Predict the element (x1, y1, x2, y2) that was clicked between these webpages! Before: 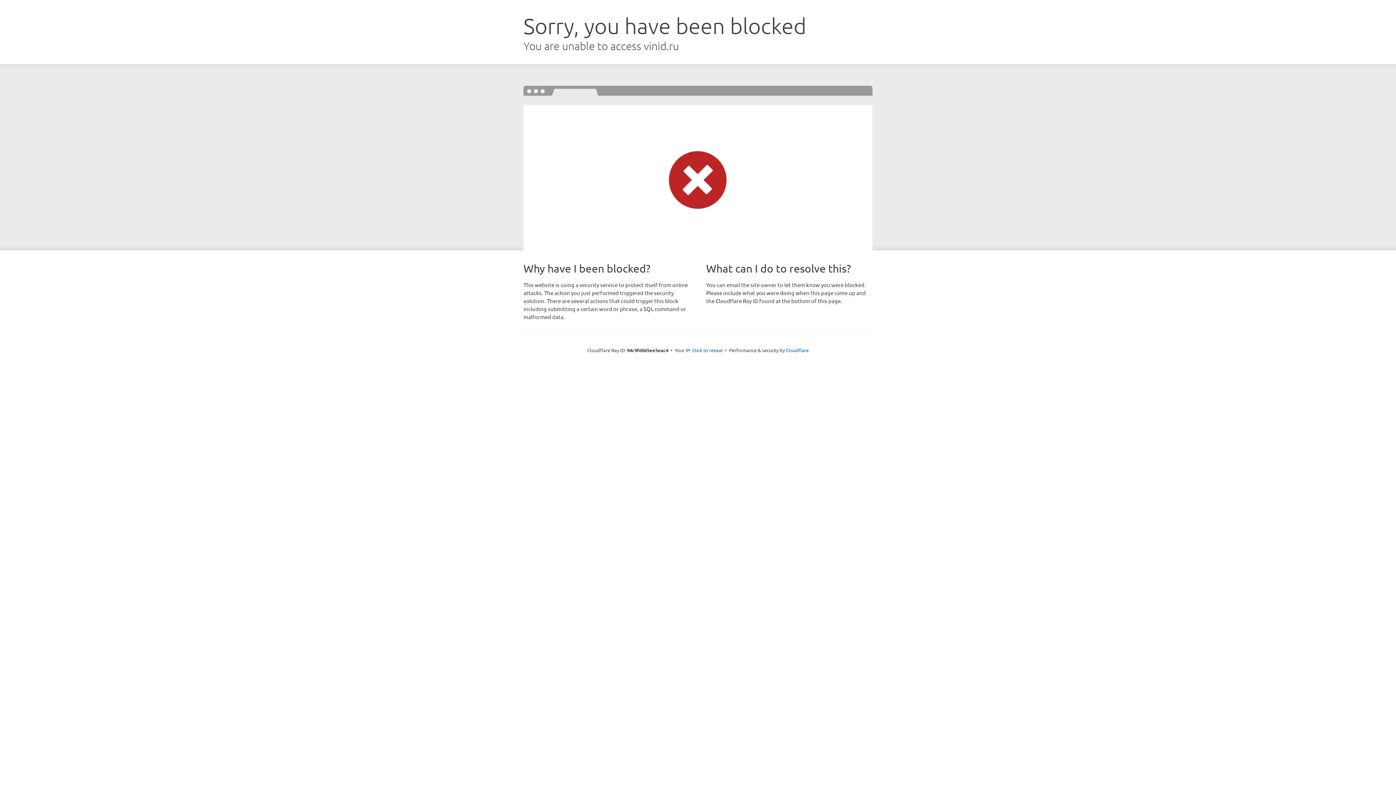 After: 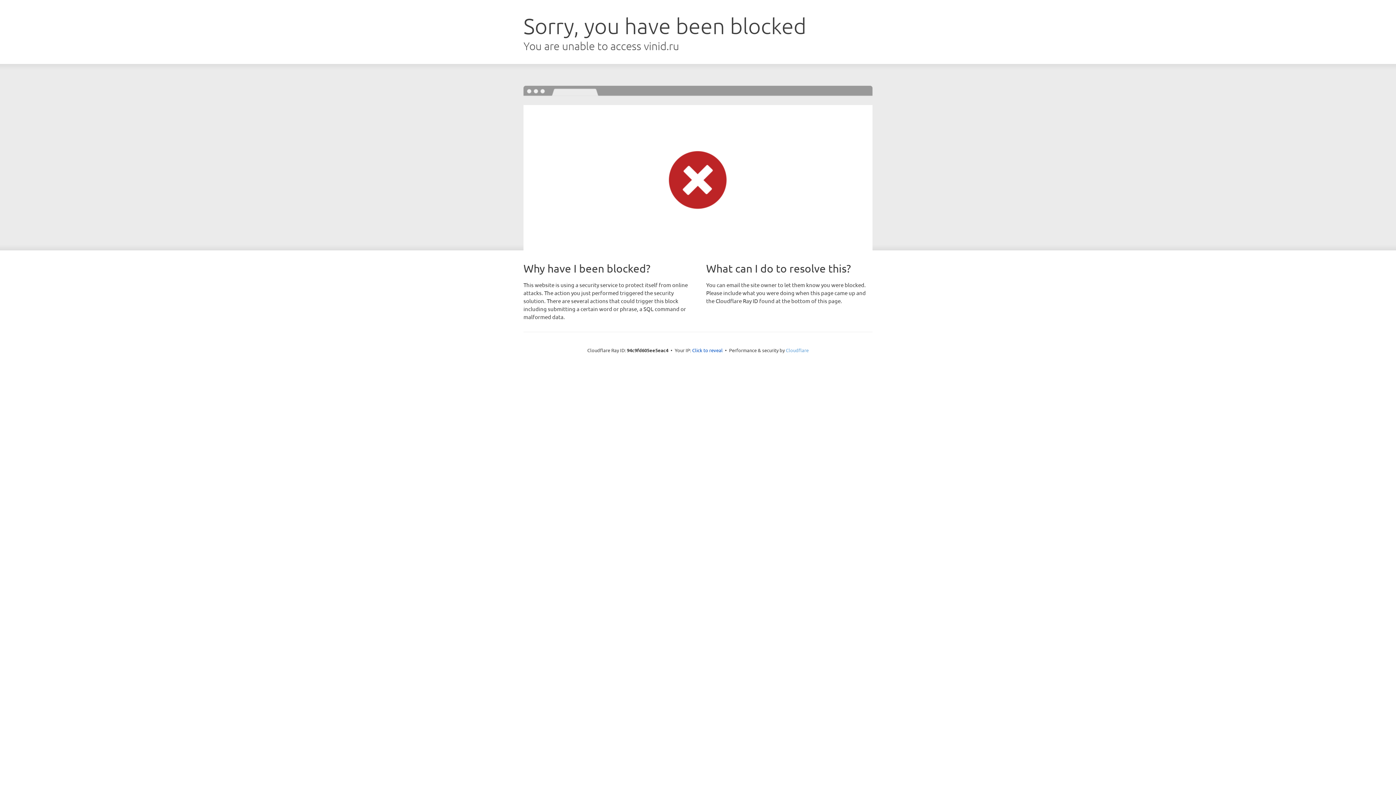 Action: label: Cloudflare bbox: (786, 347, 808, 353)